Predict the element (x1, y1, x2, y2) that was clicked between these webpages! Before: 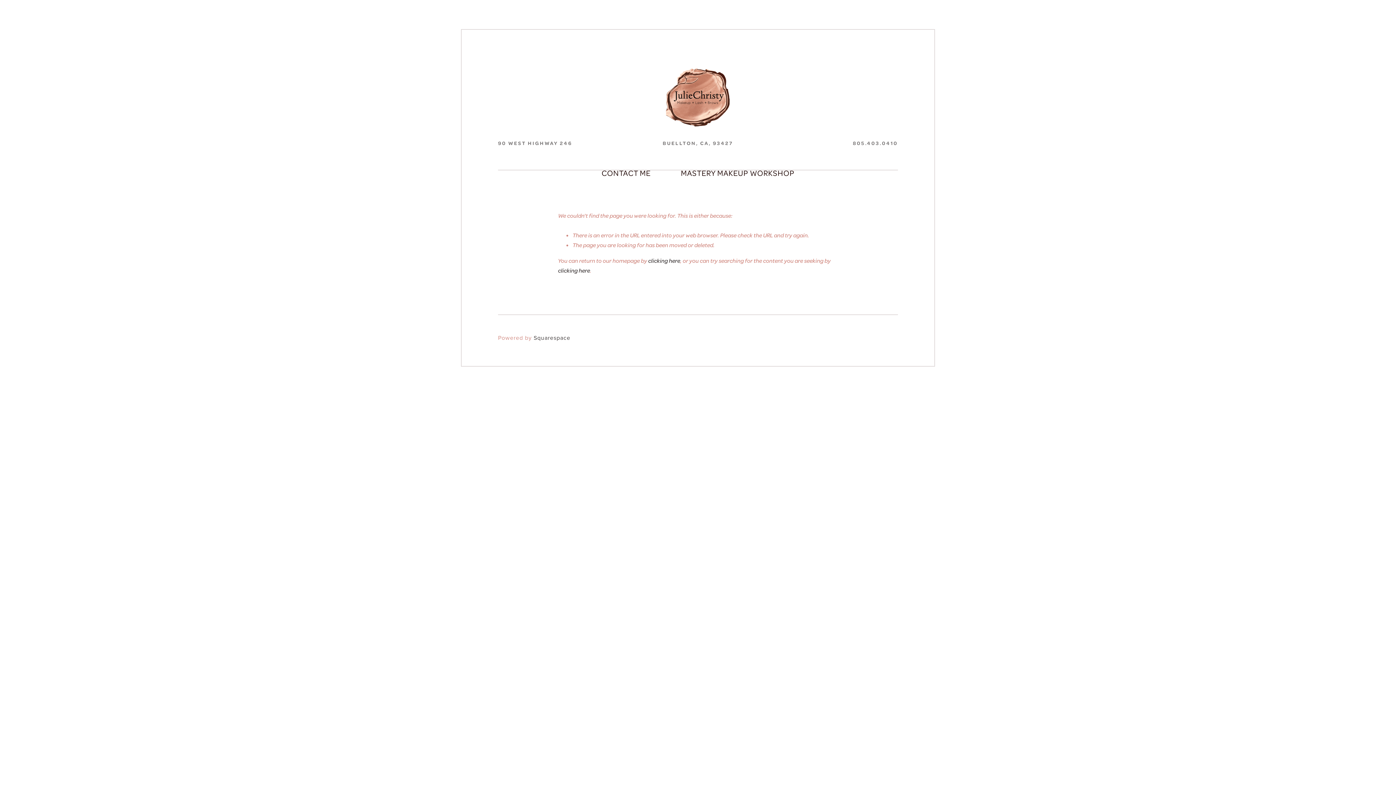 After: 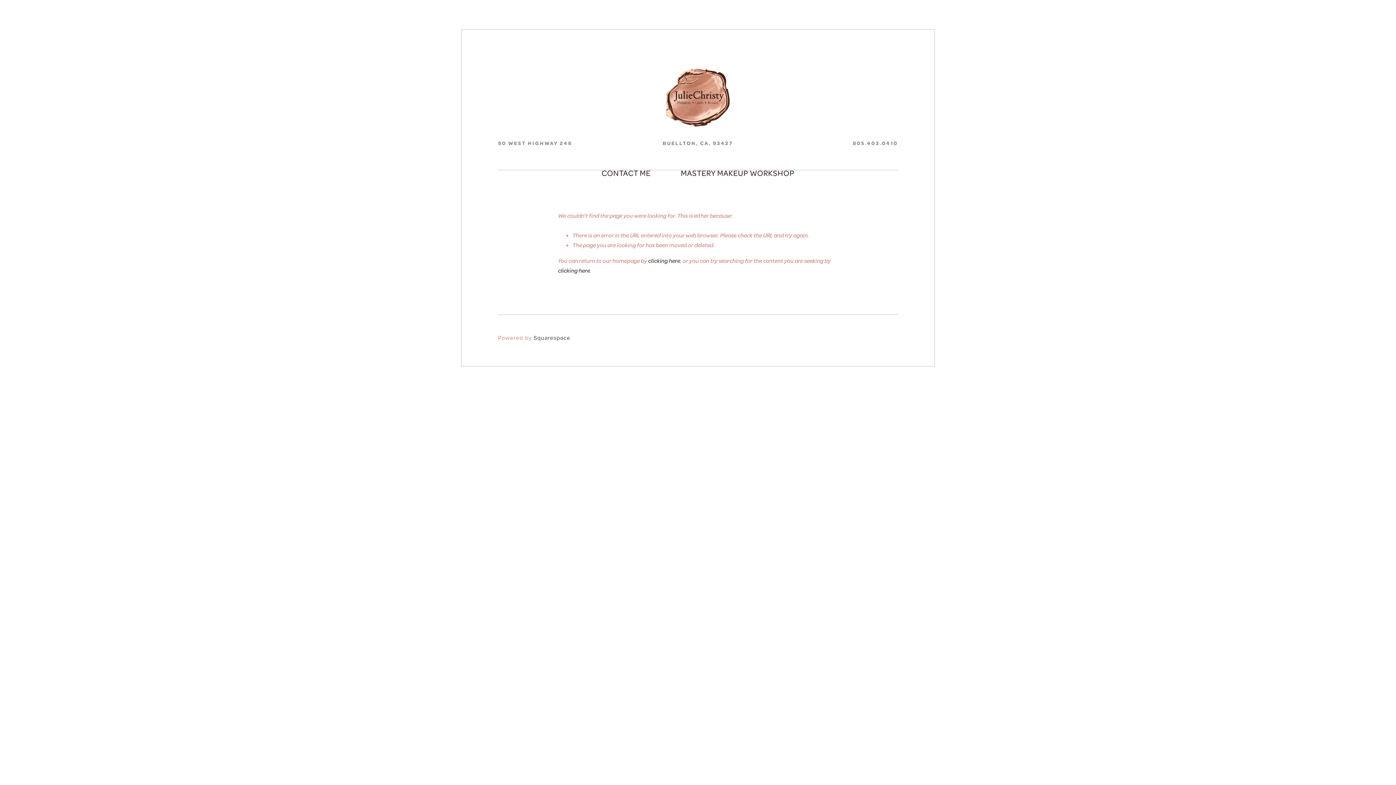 Action: label: Juliechristy.hm@gmail.com bbox: (886, 333, 898, 345)